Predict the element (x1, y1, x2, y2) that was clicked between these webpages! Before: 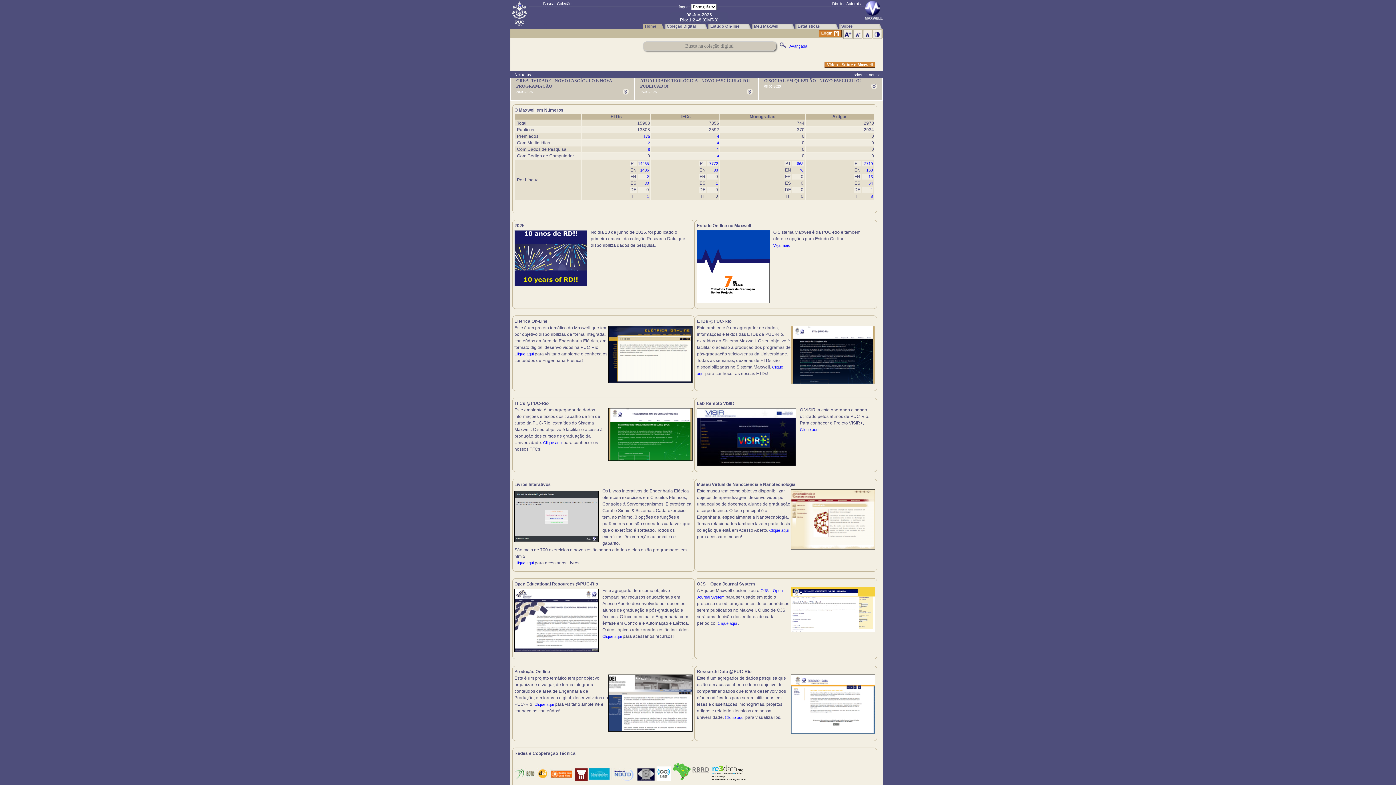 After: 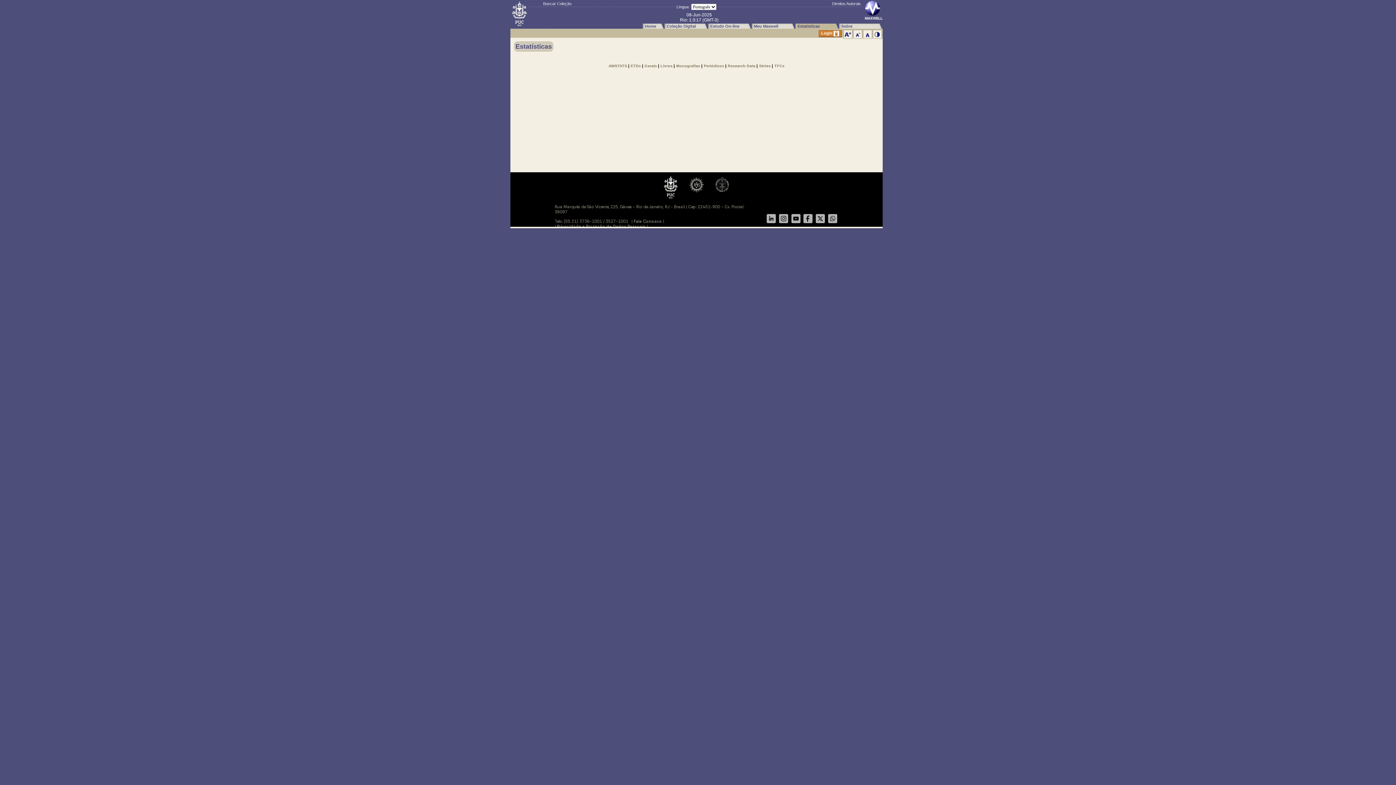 Action: bbox: (795, 23, 839, 28) label: Estatísticas